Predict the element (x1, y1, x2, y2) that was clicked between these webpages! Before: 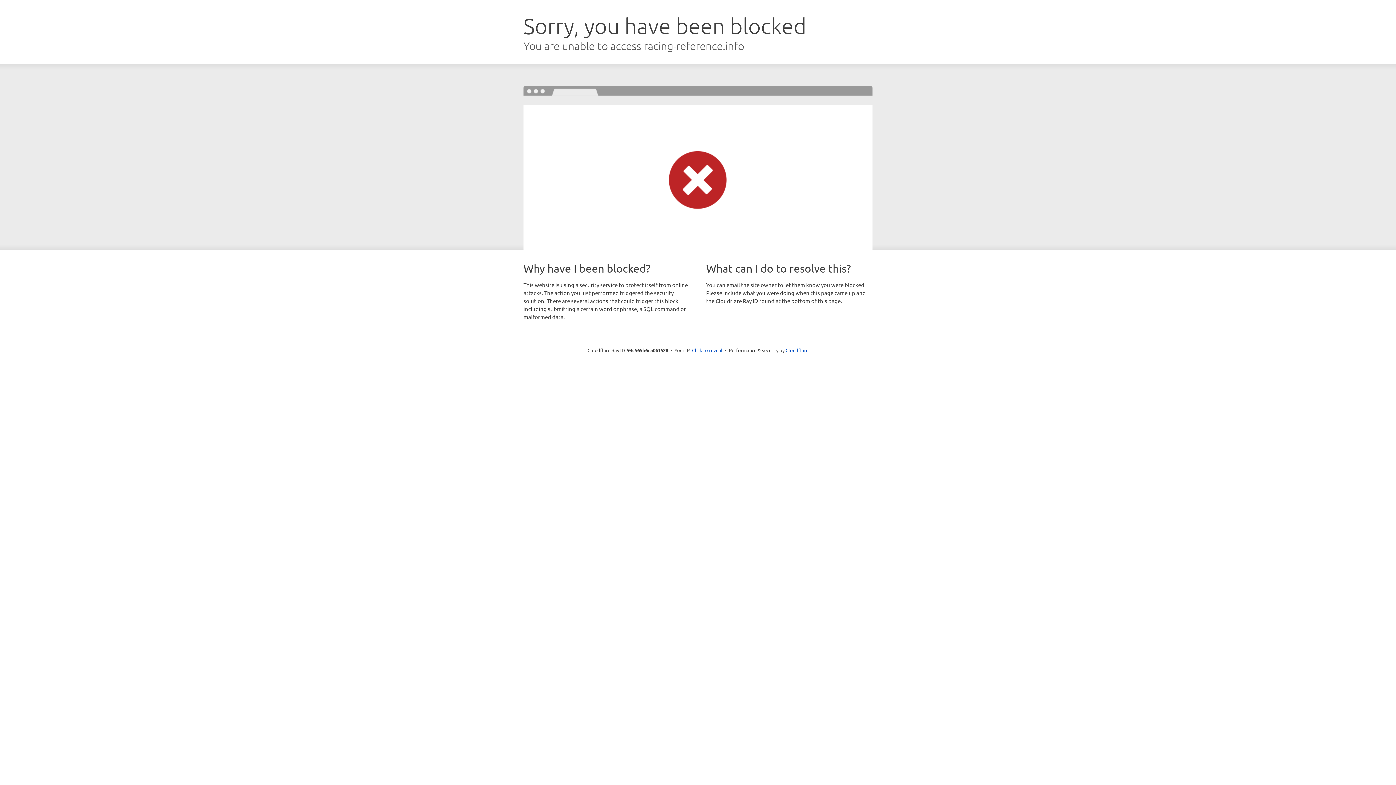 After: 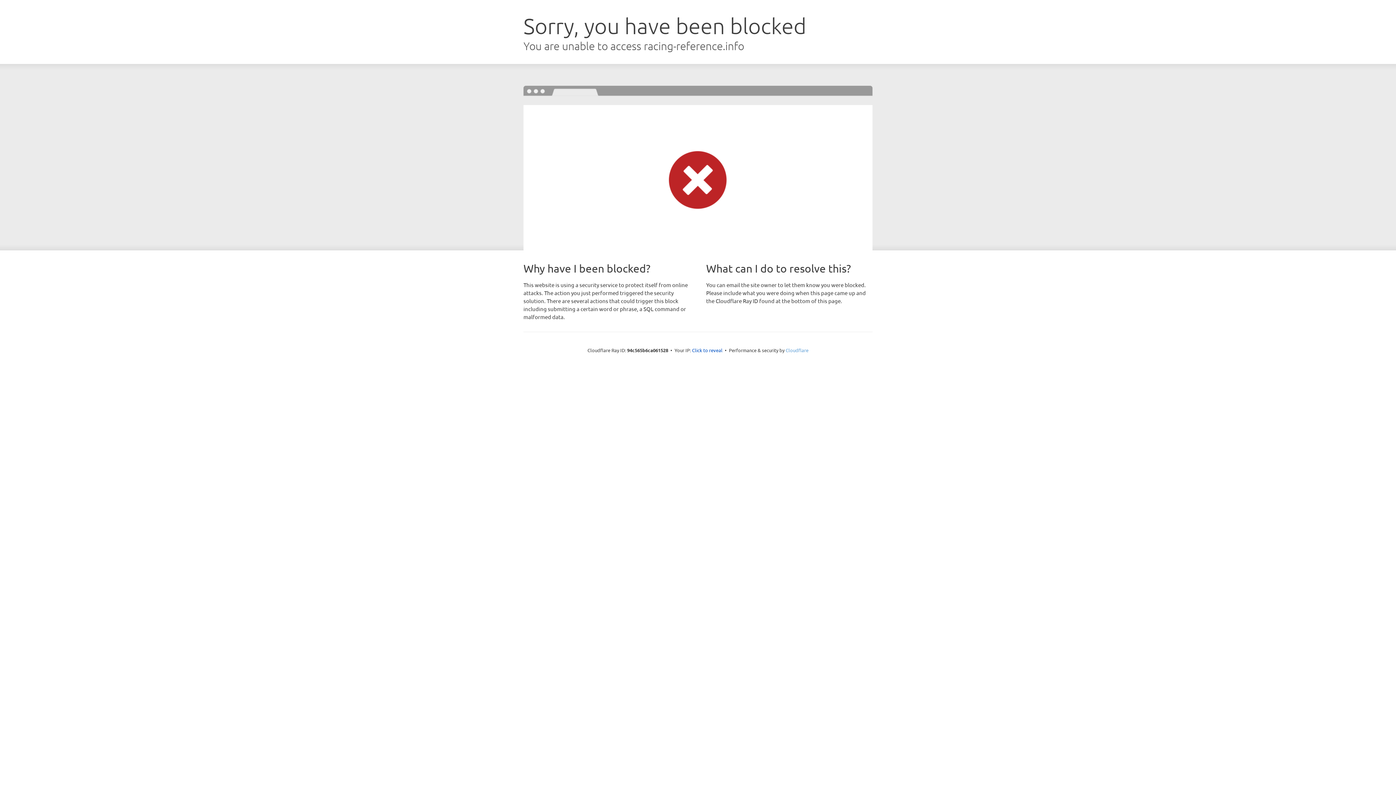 Action: label: Cloudflare bbox: (785, 347, 808, 353)